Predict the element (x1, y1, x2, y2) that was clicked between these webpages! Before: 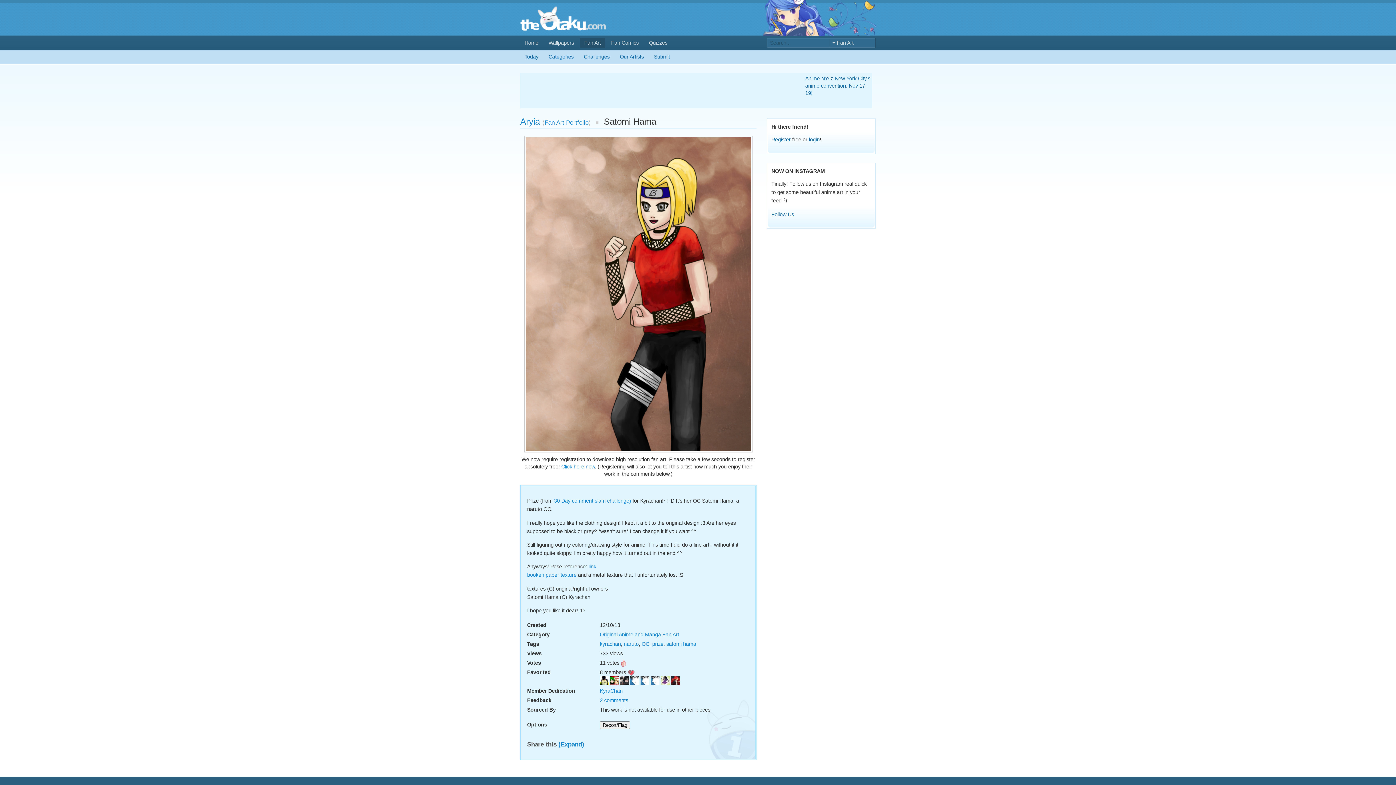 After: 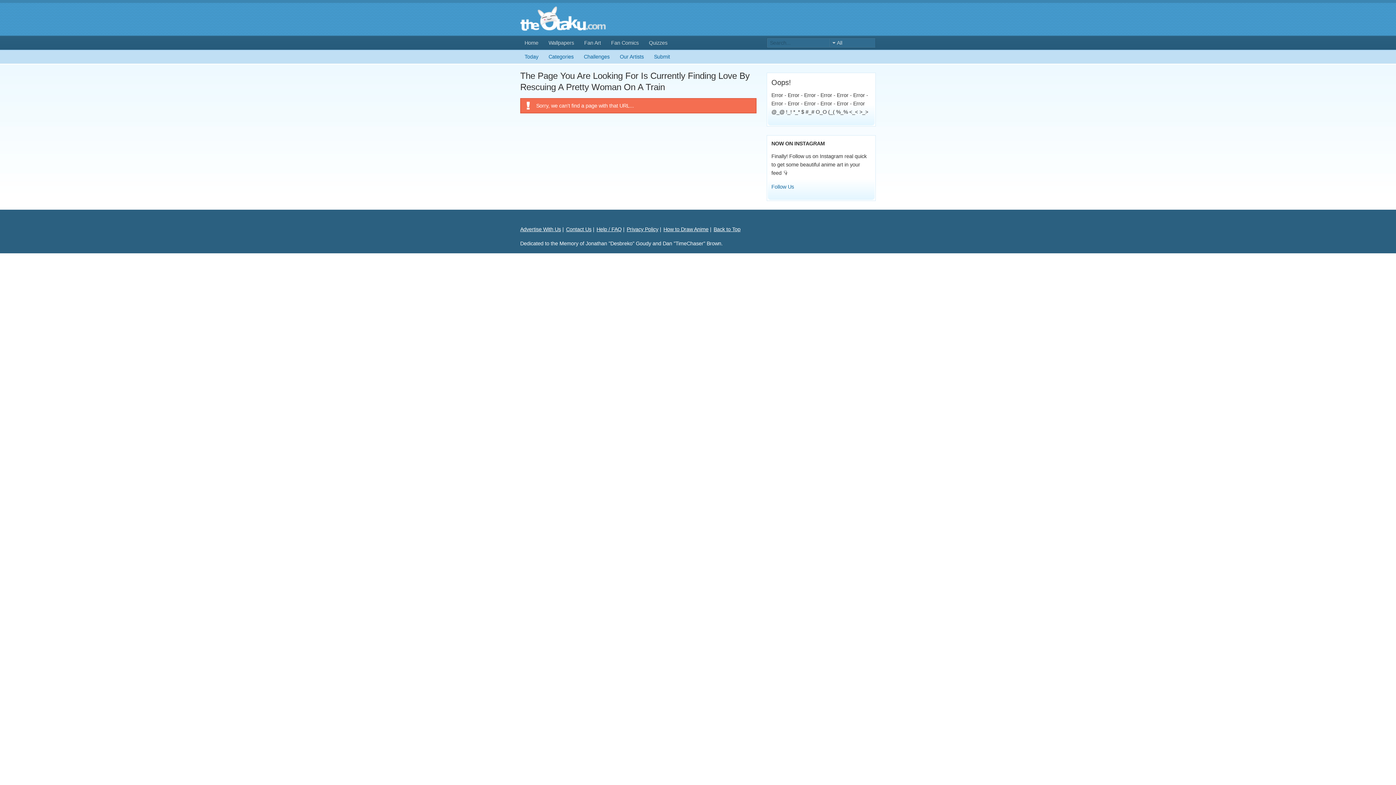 Action: bbox: (640, 677, 649, 683)